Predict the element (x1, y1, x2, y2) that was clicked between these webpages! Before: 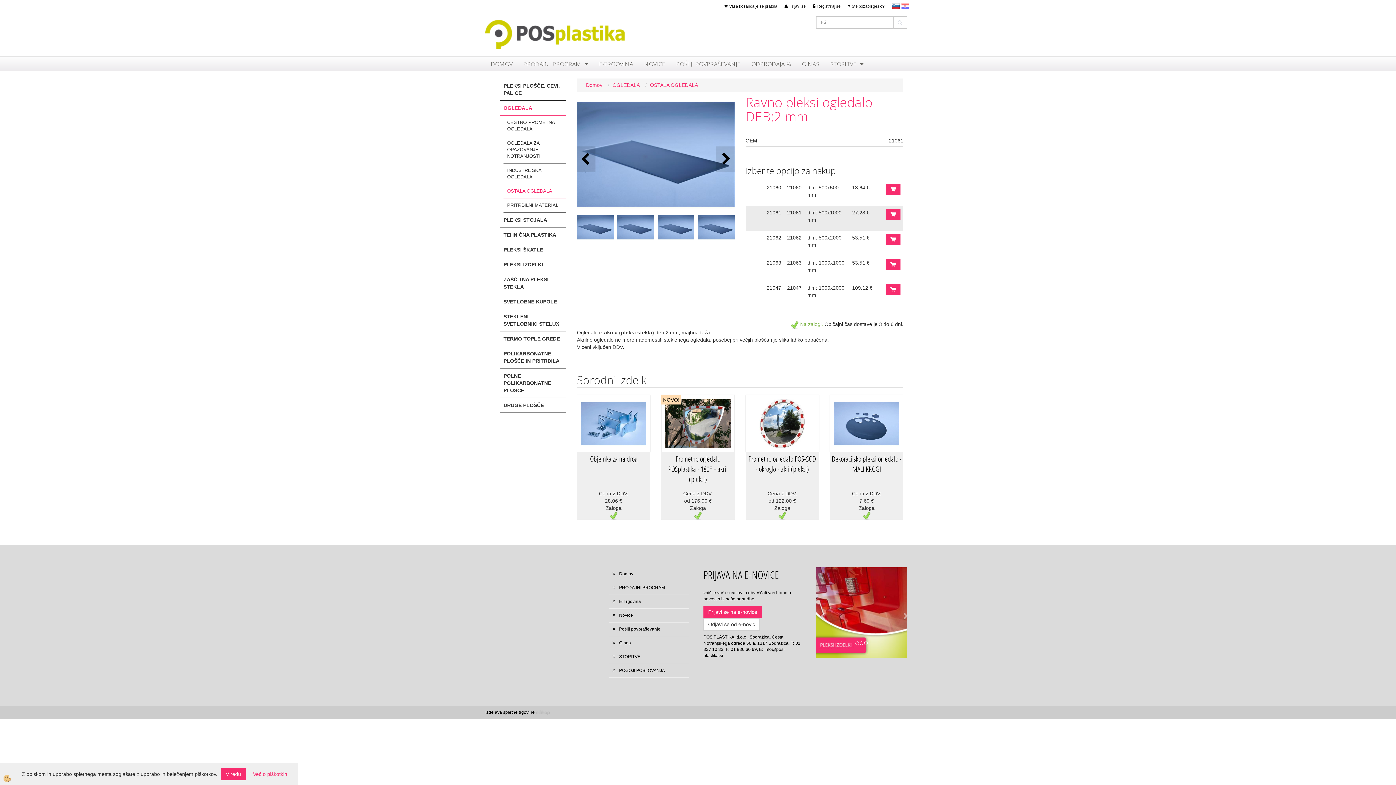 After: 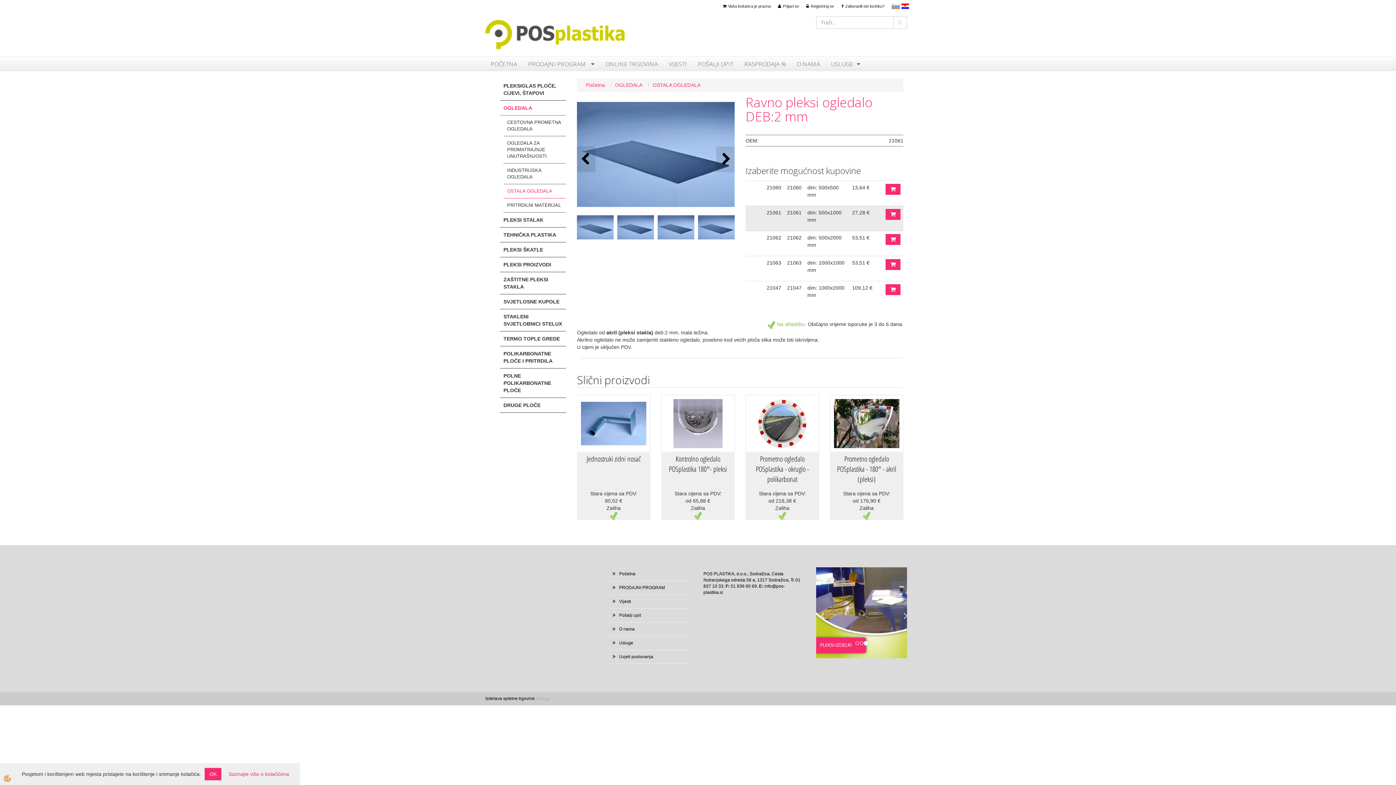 Action: bbox: (901, 3, 909, 9) label: hr